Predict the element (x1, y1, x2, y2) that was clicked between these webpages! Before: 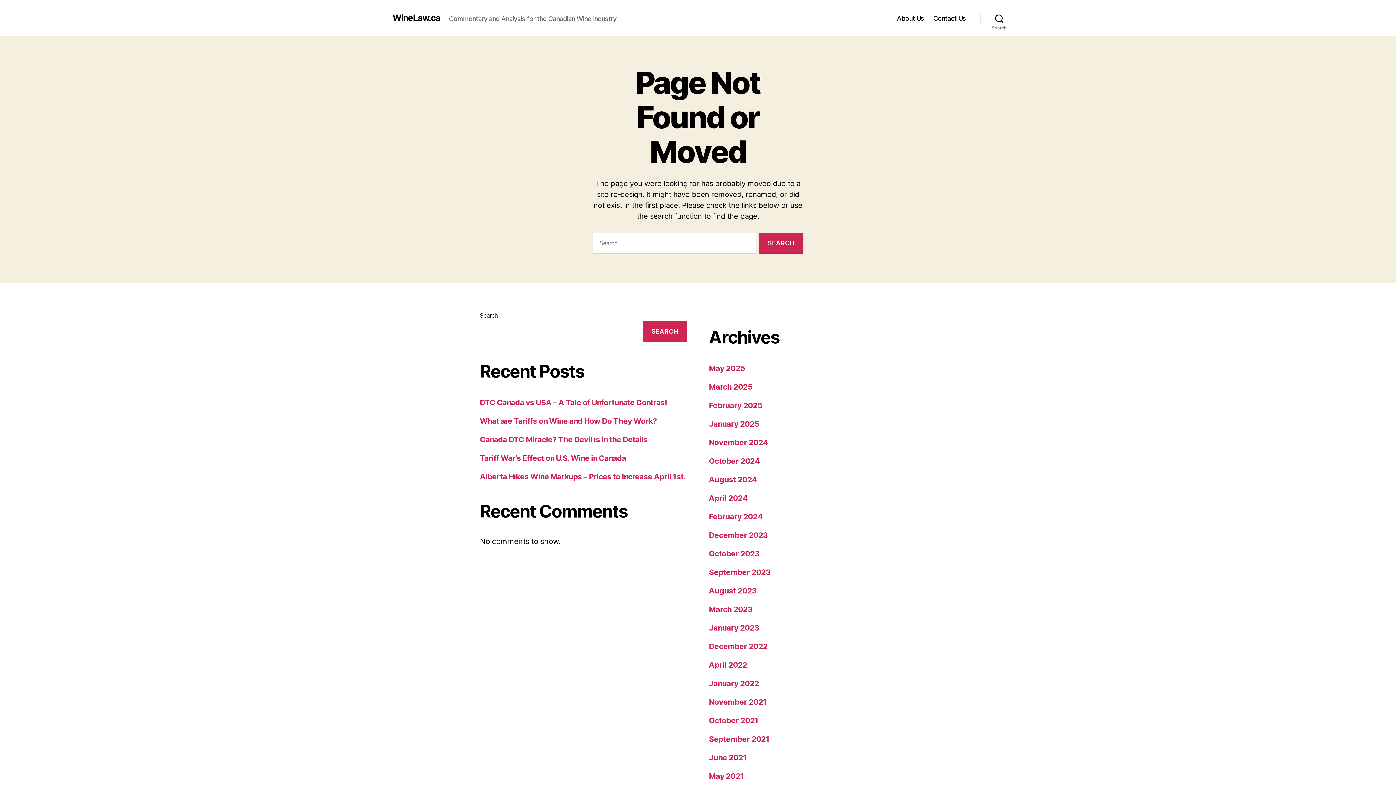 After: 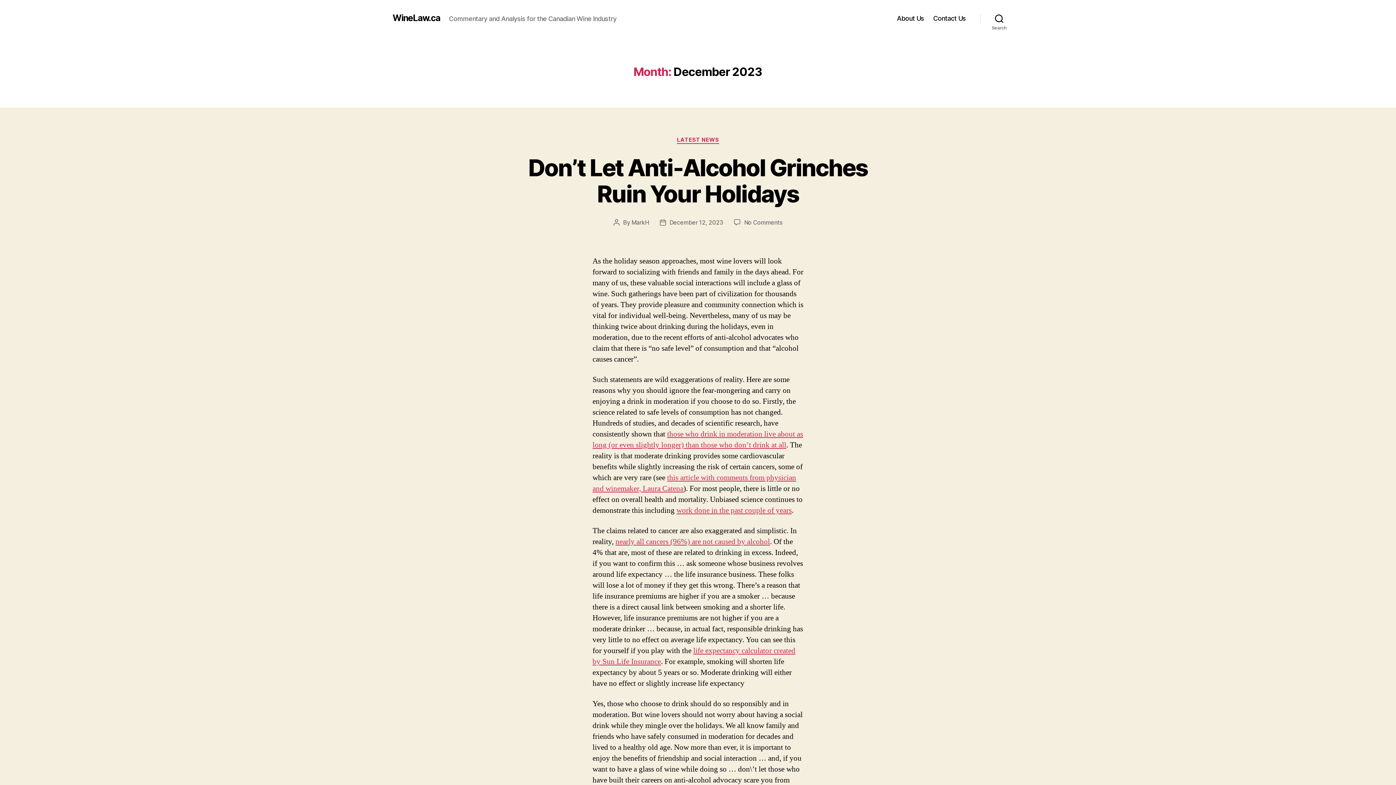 Action: label: December 2023 bbox: (709, 531, 767, 540)